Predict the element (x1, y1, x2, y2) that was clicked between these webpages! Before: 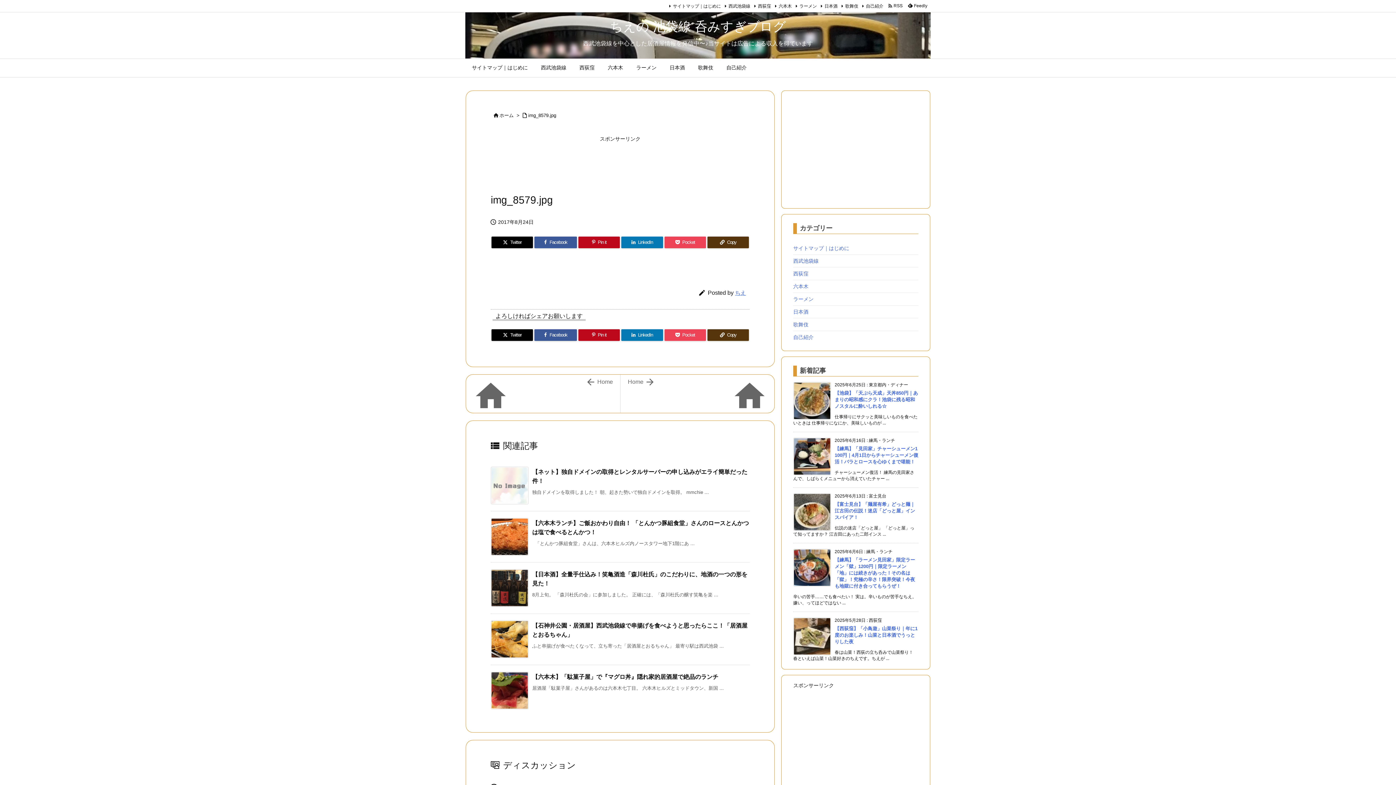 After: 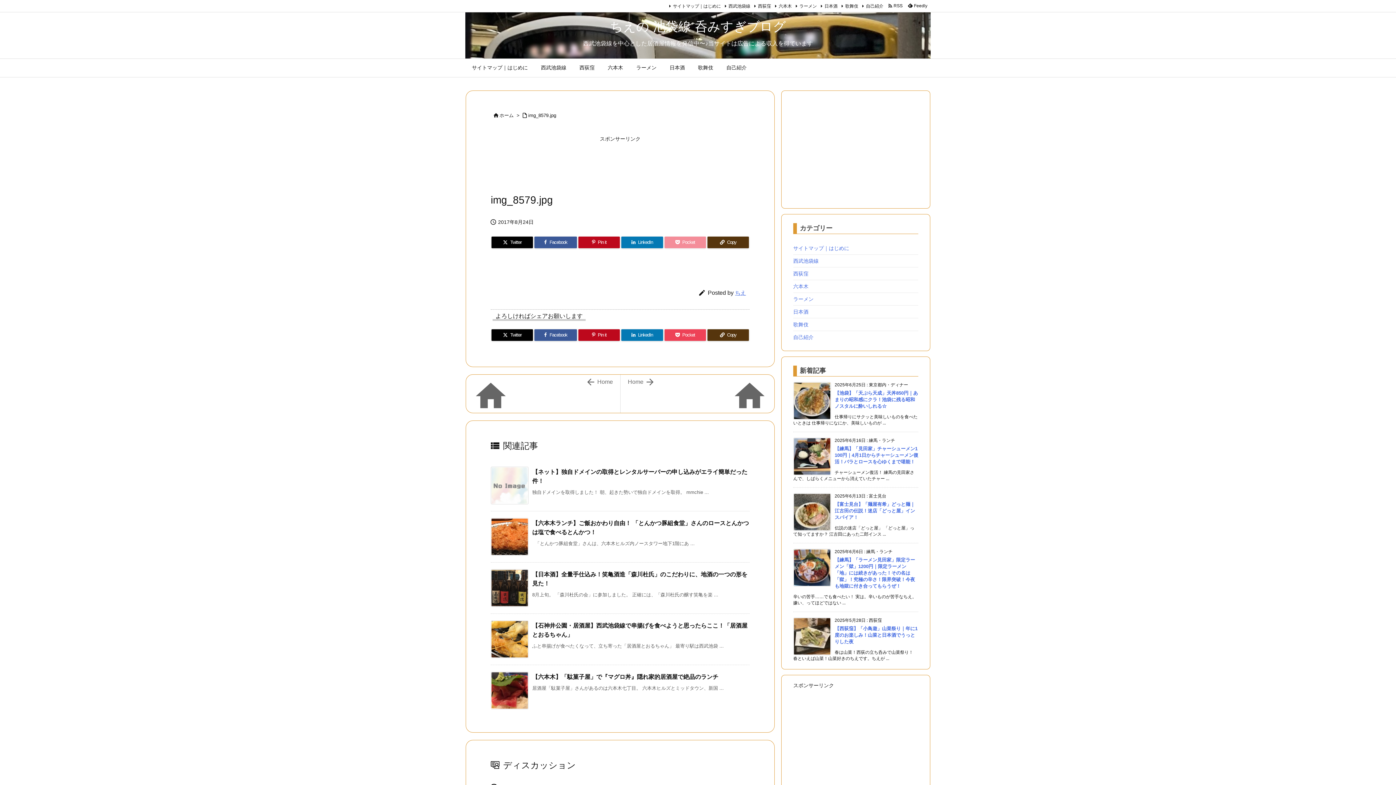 Action: label: Pocket bbox: (664, 236, 706, 248)